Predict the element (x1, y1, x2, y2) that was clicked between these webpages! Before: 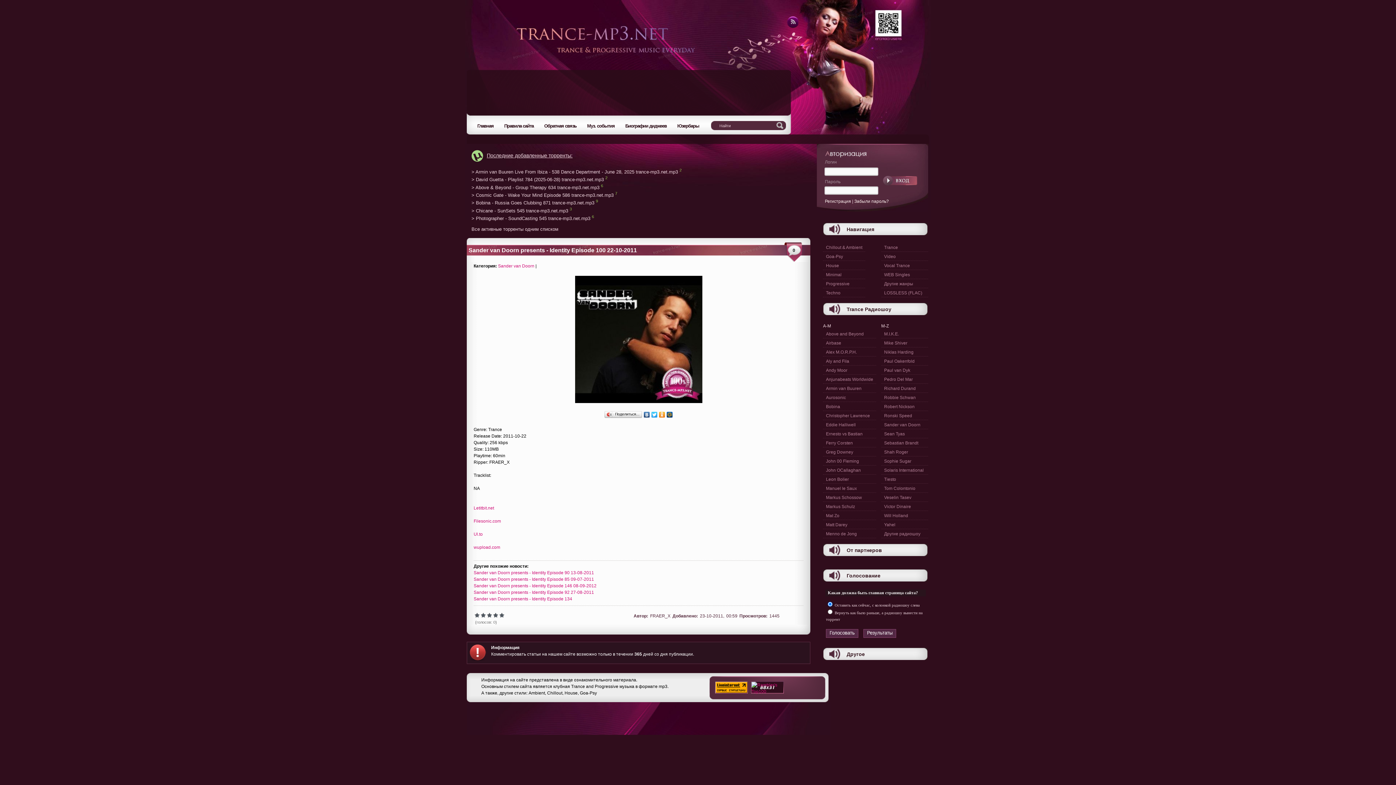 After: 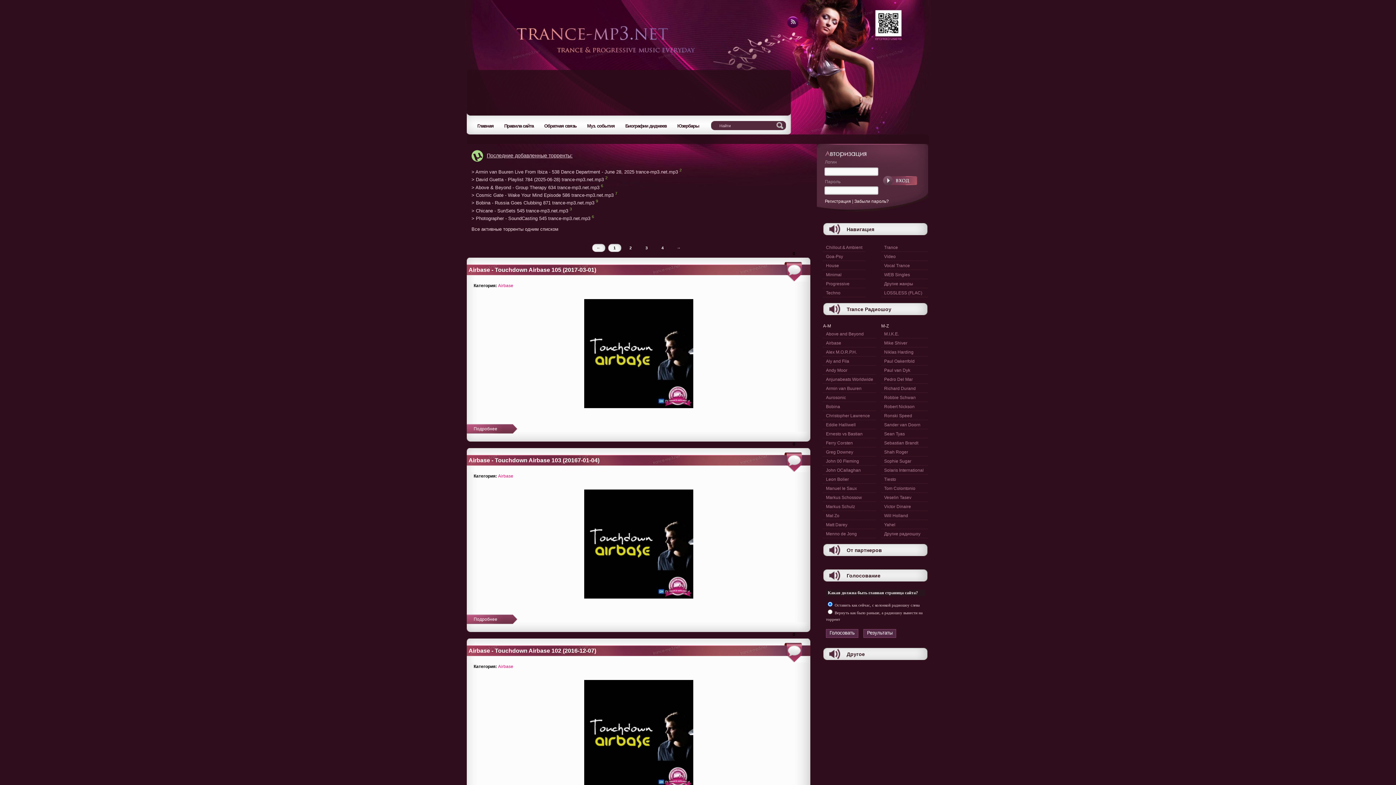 Action: bbox: (823, 338, 876, 347) label: Airbase